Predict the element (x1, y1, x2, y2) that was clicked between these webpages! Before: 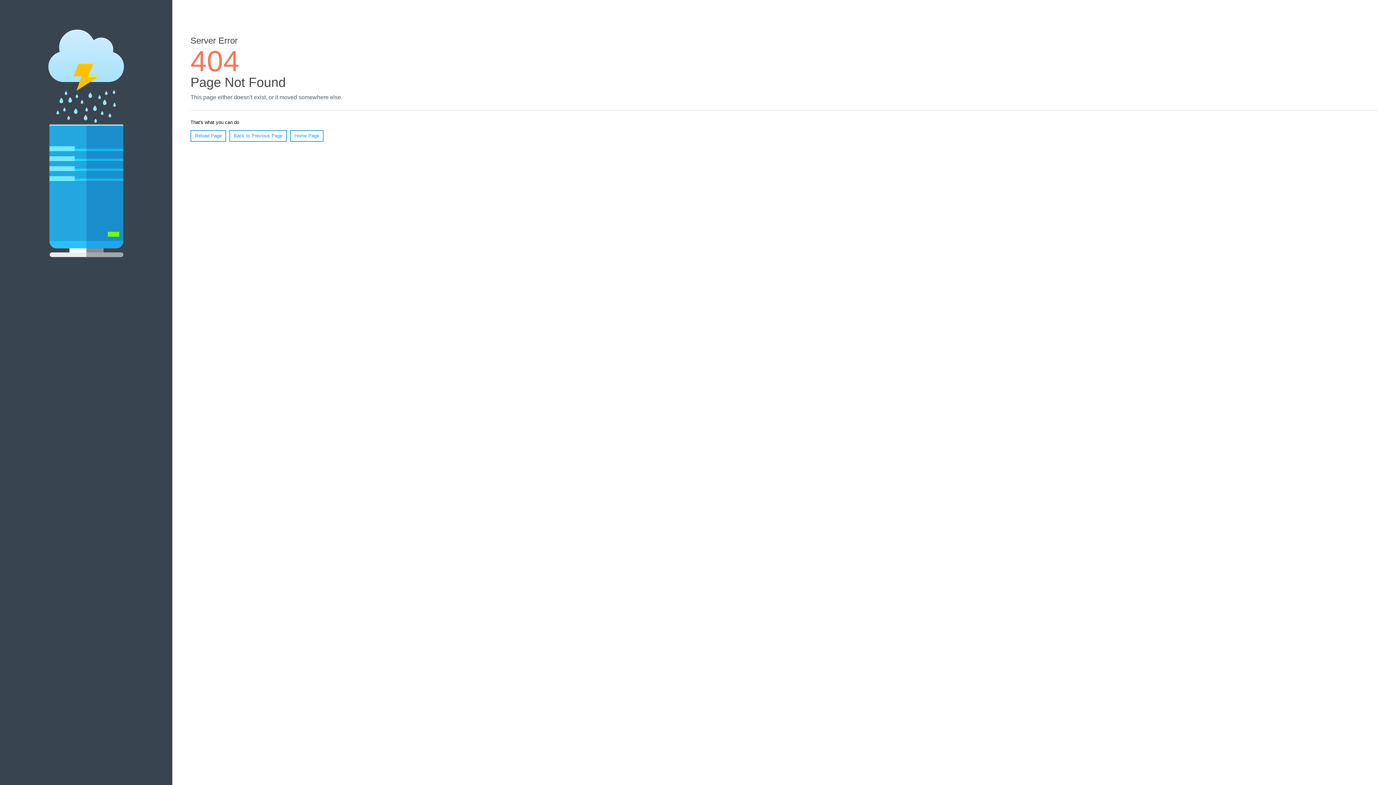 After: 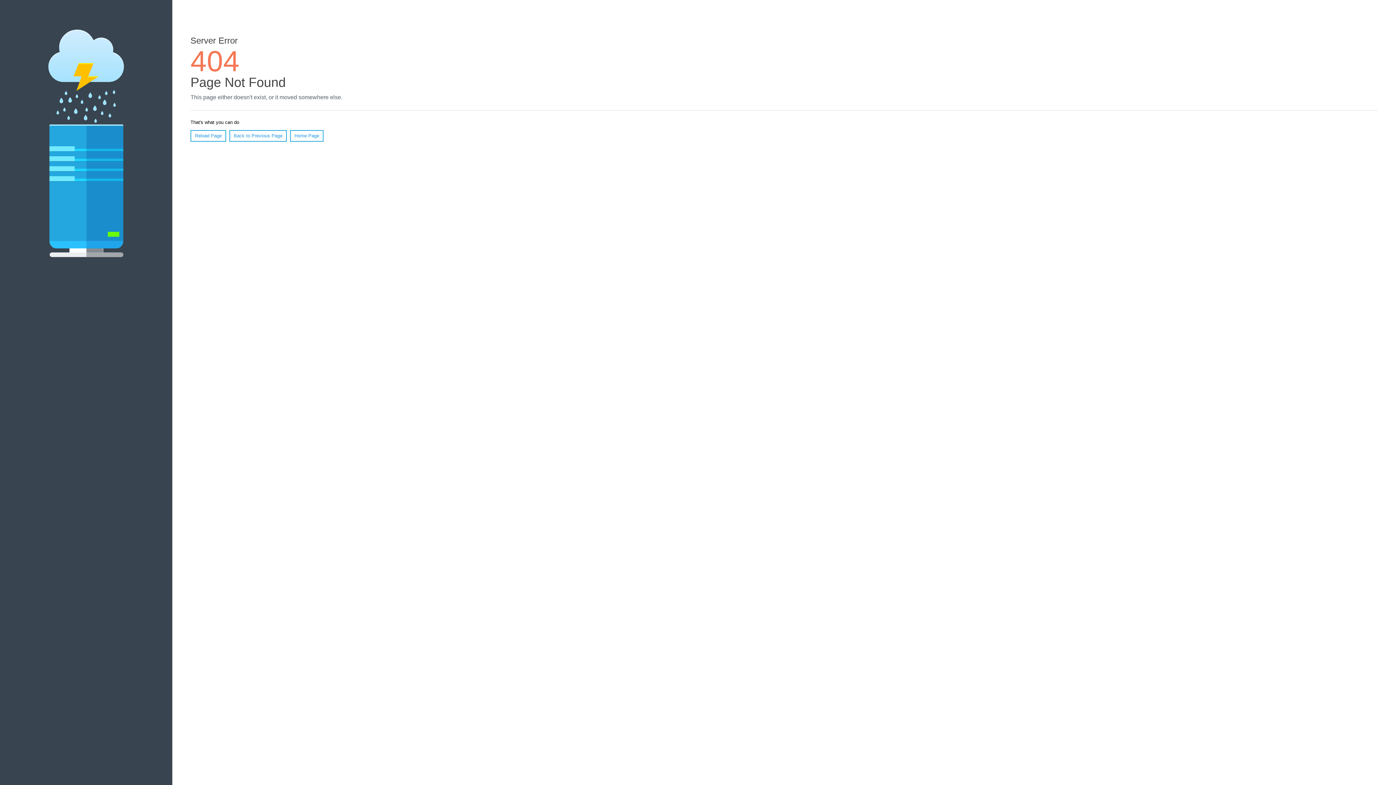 Action: label: Reload Page bbox: (190, 130, 226, 141)